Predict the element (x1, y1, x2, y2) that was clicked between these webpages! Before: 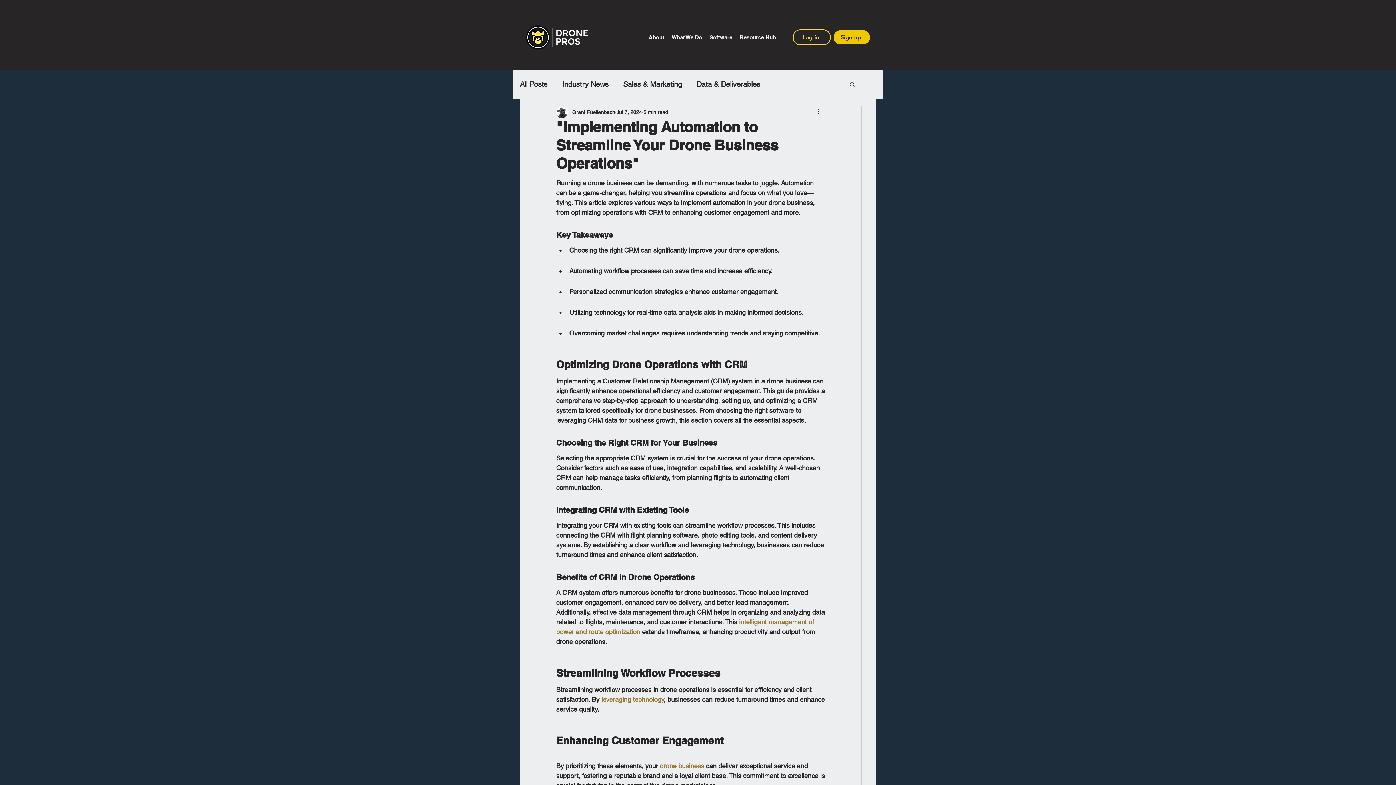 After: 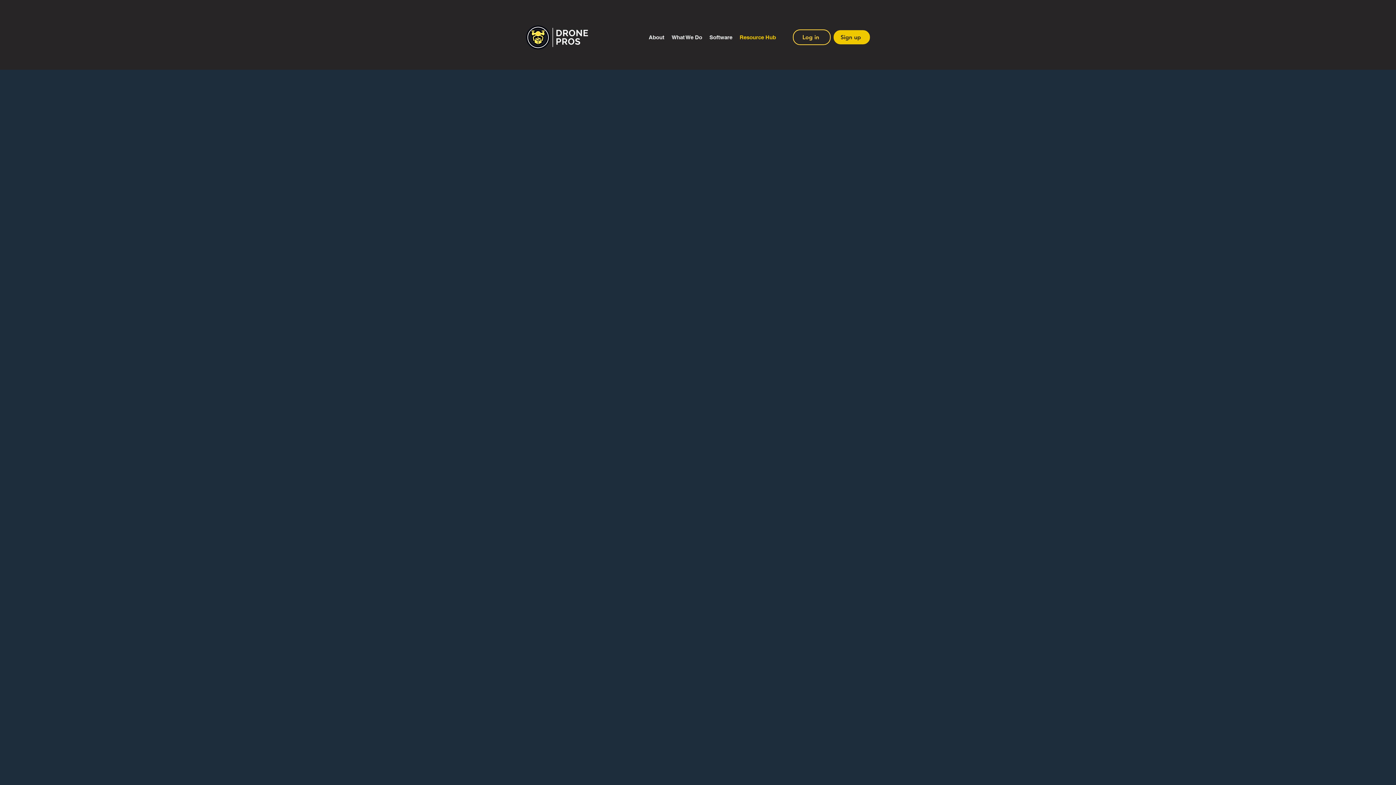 Action: bbox: (736, 27, 779, 46) label: Resource Hub